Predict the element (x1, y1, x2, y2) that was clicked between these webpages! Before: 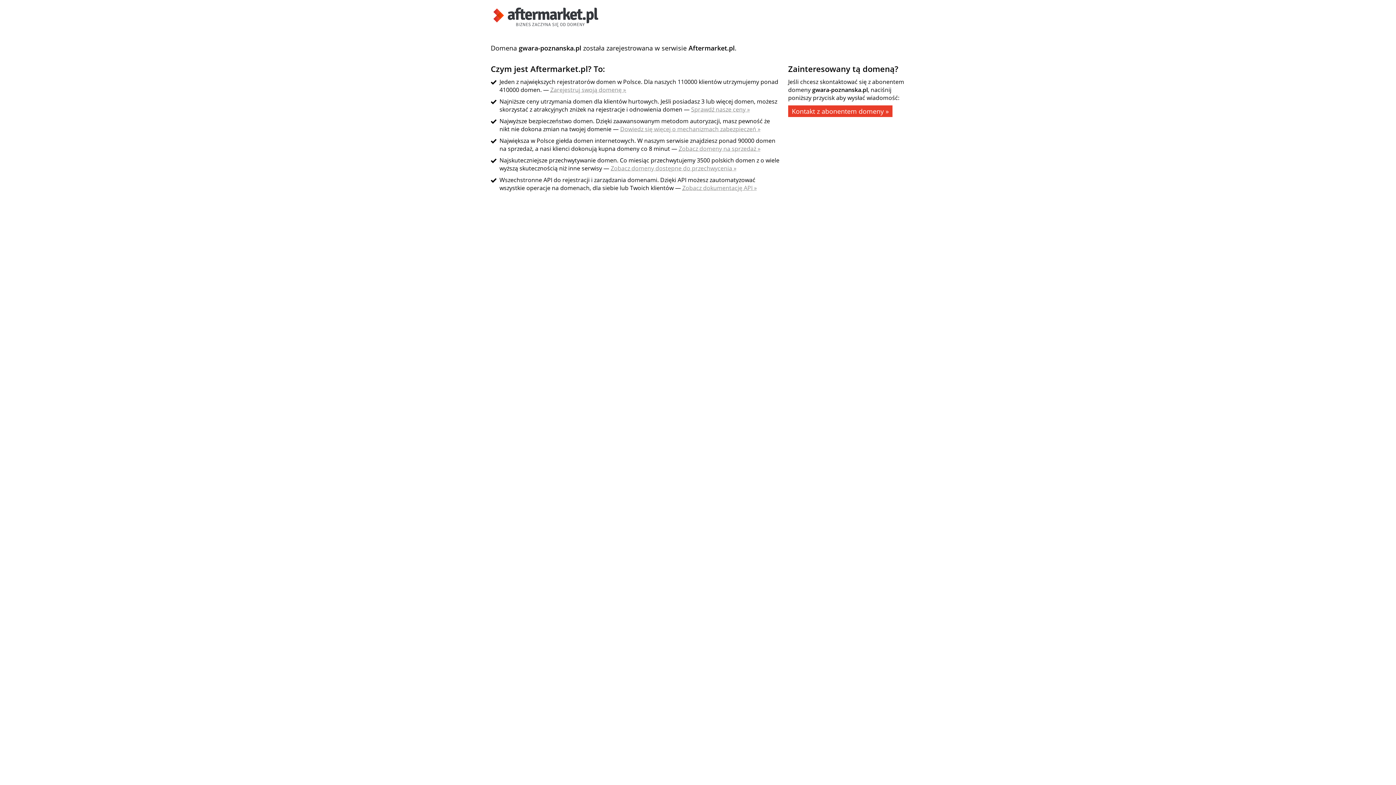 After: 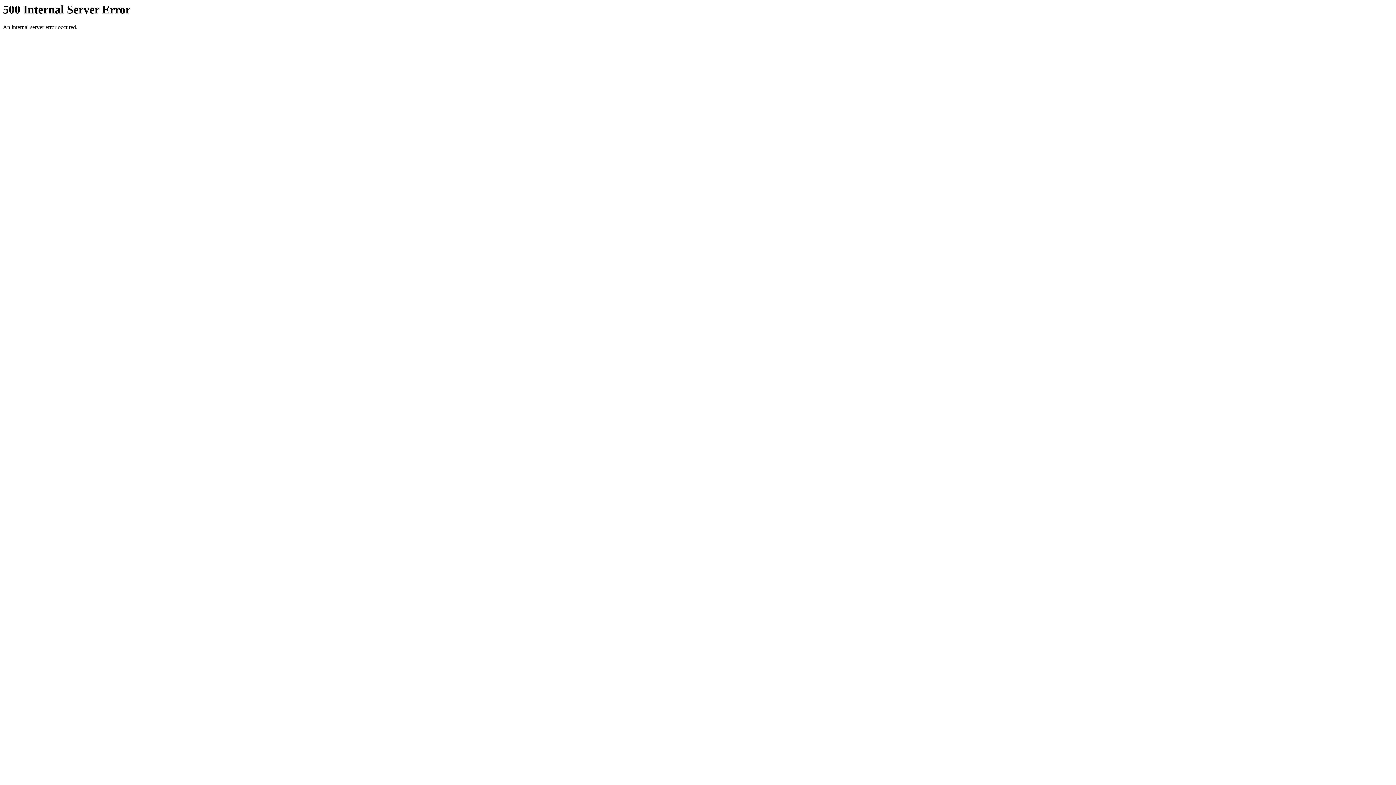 Action: bbox: (550, 85, 626, 93) label: Zarejestruj swoją domenę »